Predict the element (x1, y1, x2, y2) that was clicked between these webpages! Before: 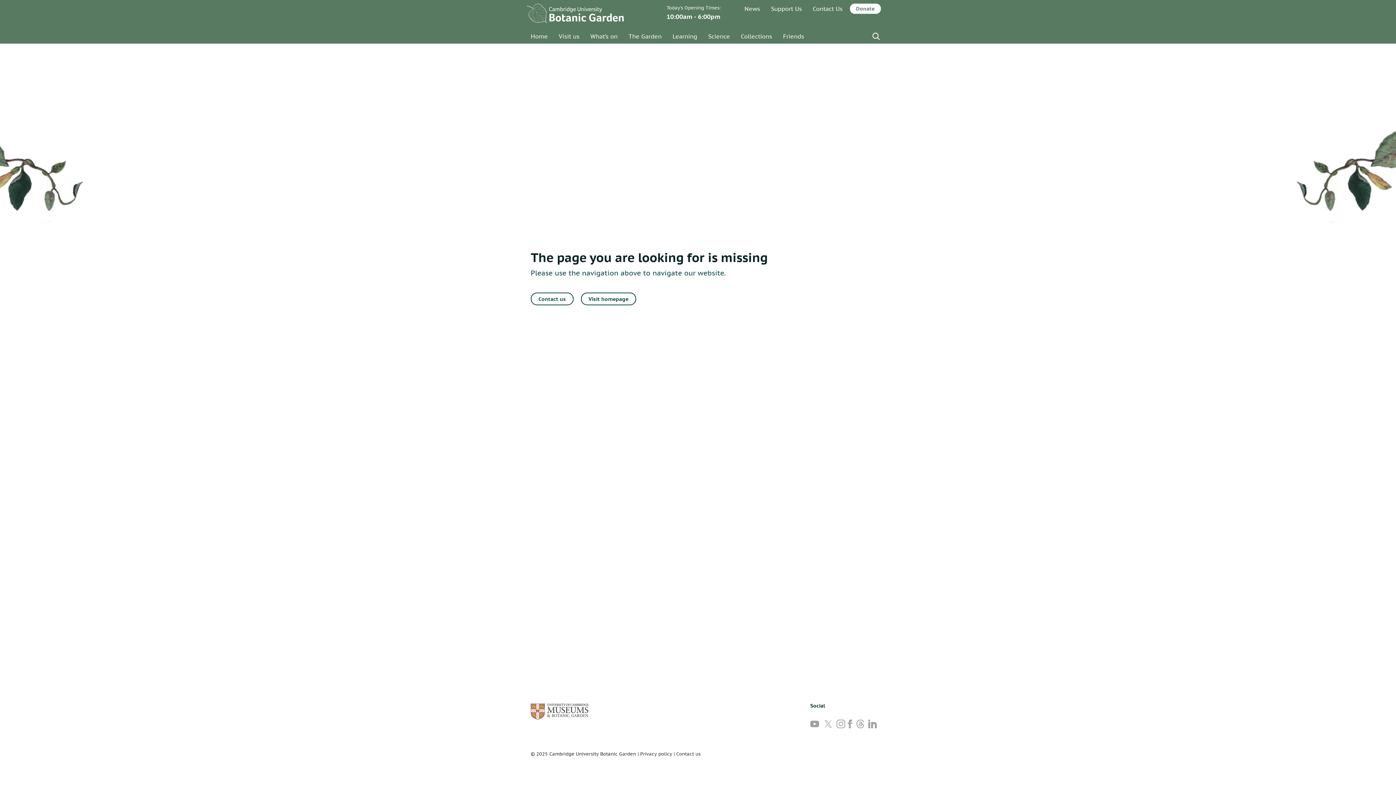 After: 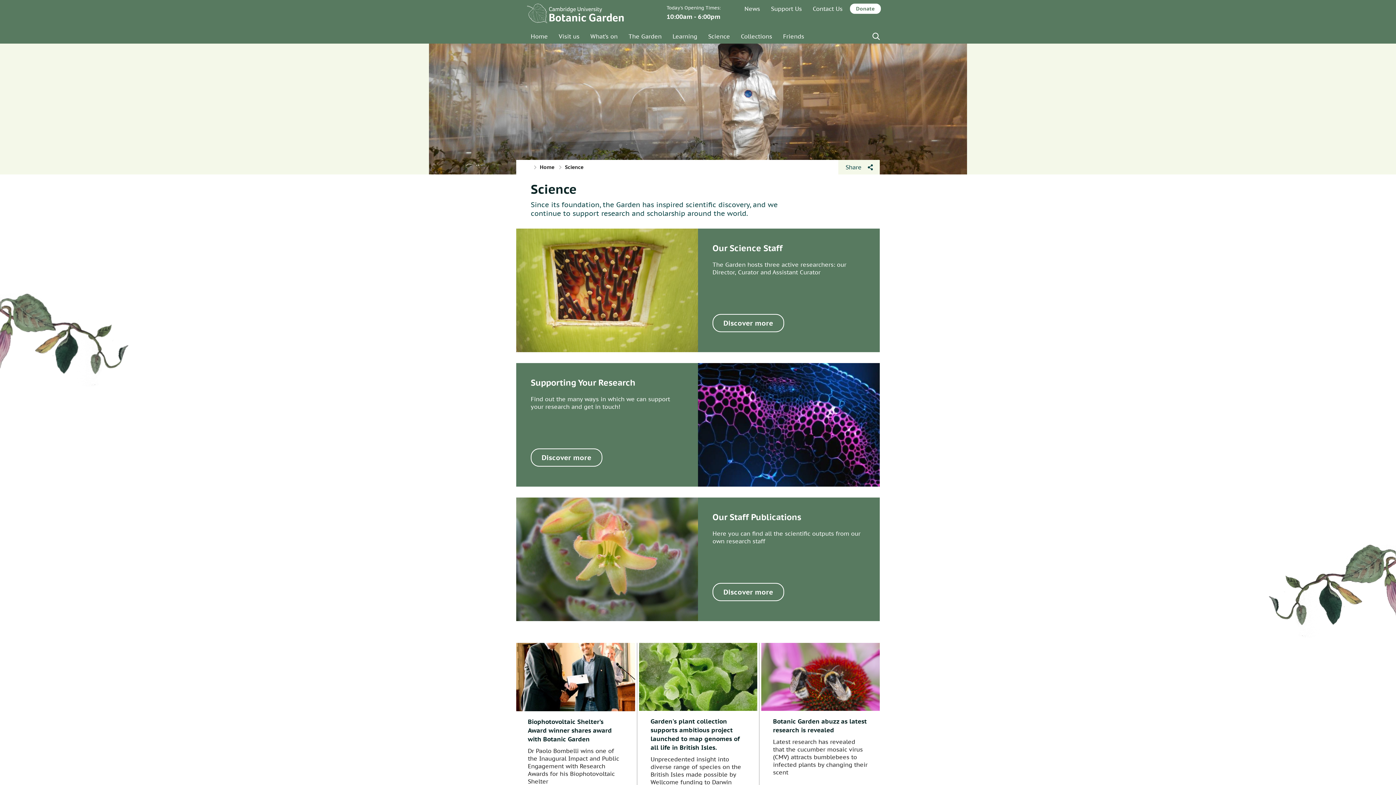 Action: label: Science bbox: (702, 29, 735, 43)